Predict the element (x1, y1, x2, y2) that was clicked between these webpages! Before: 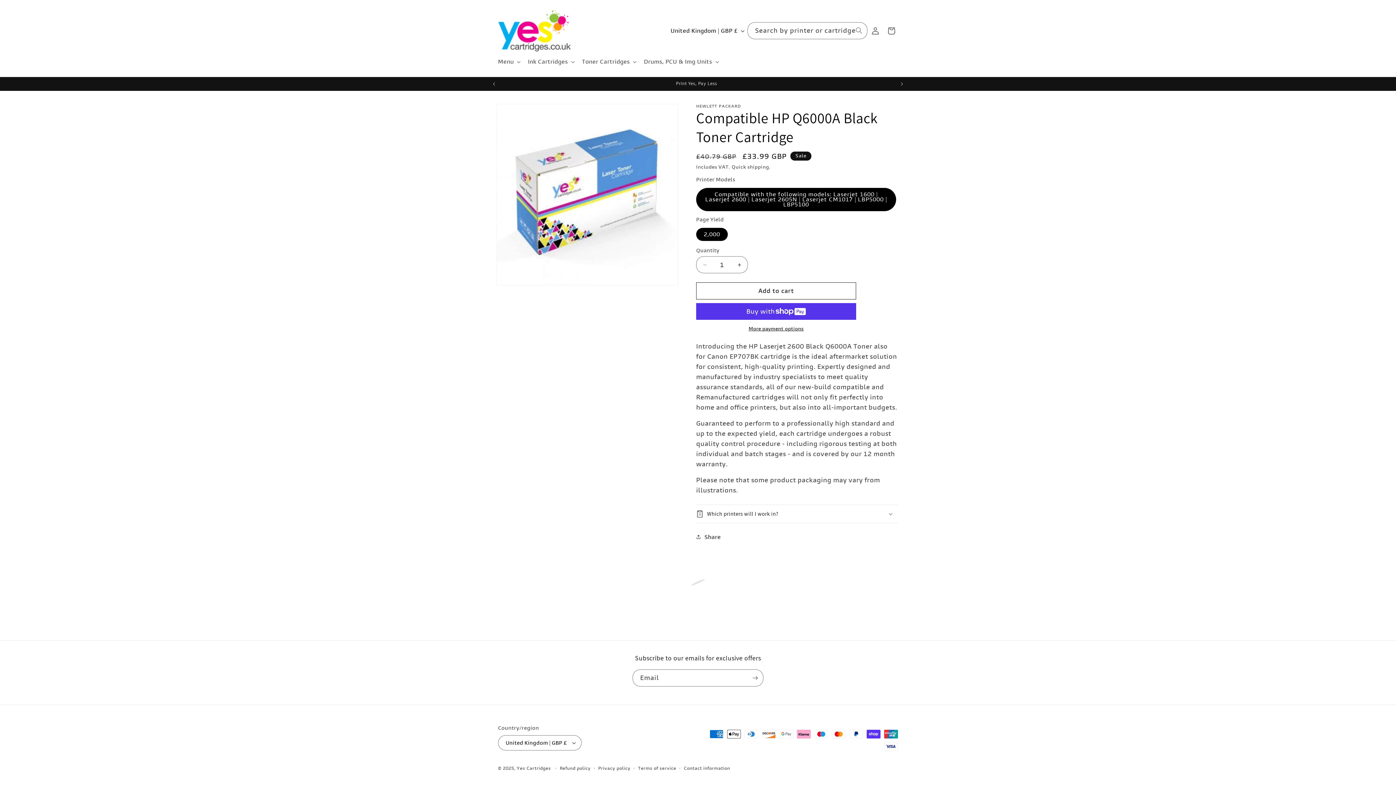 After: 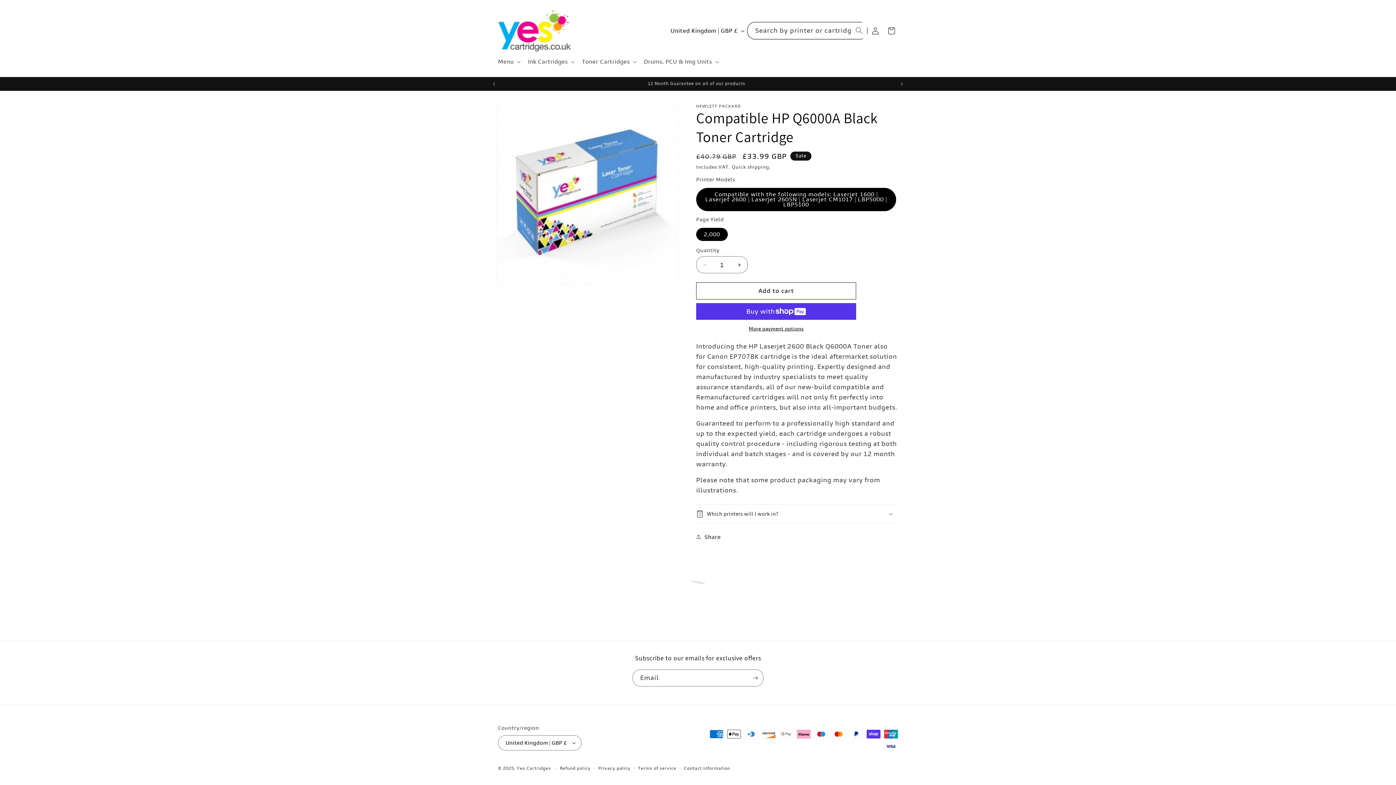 Action: label: Search by printer or cartridge bbox: (851, 22, 867, 38)